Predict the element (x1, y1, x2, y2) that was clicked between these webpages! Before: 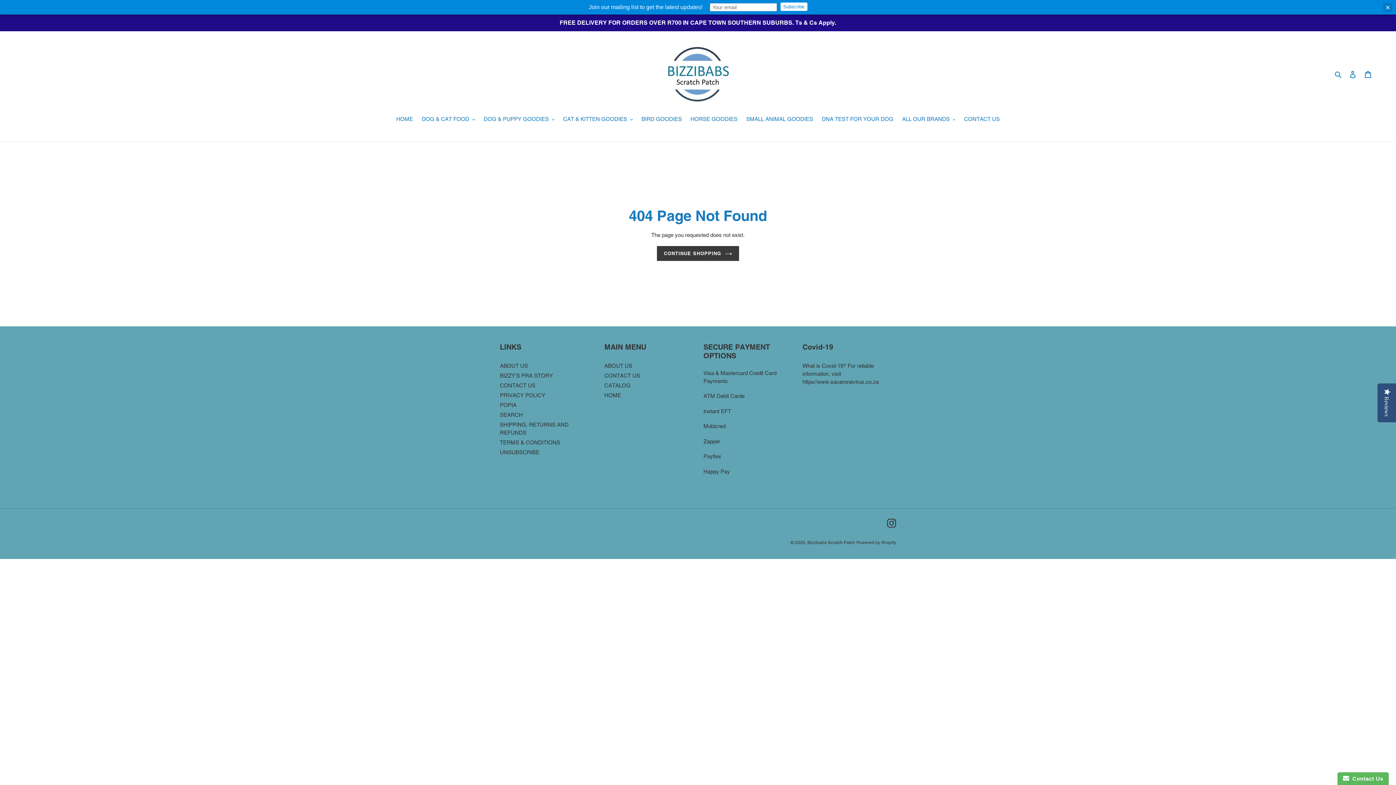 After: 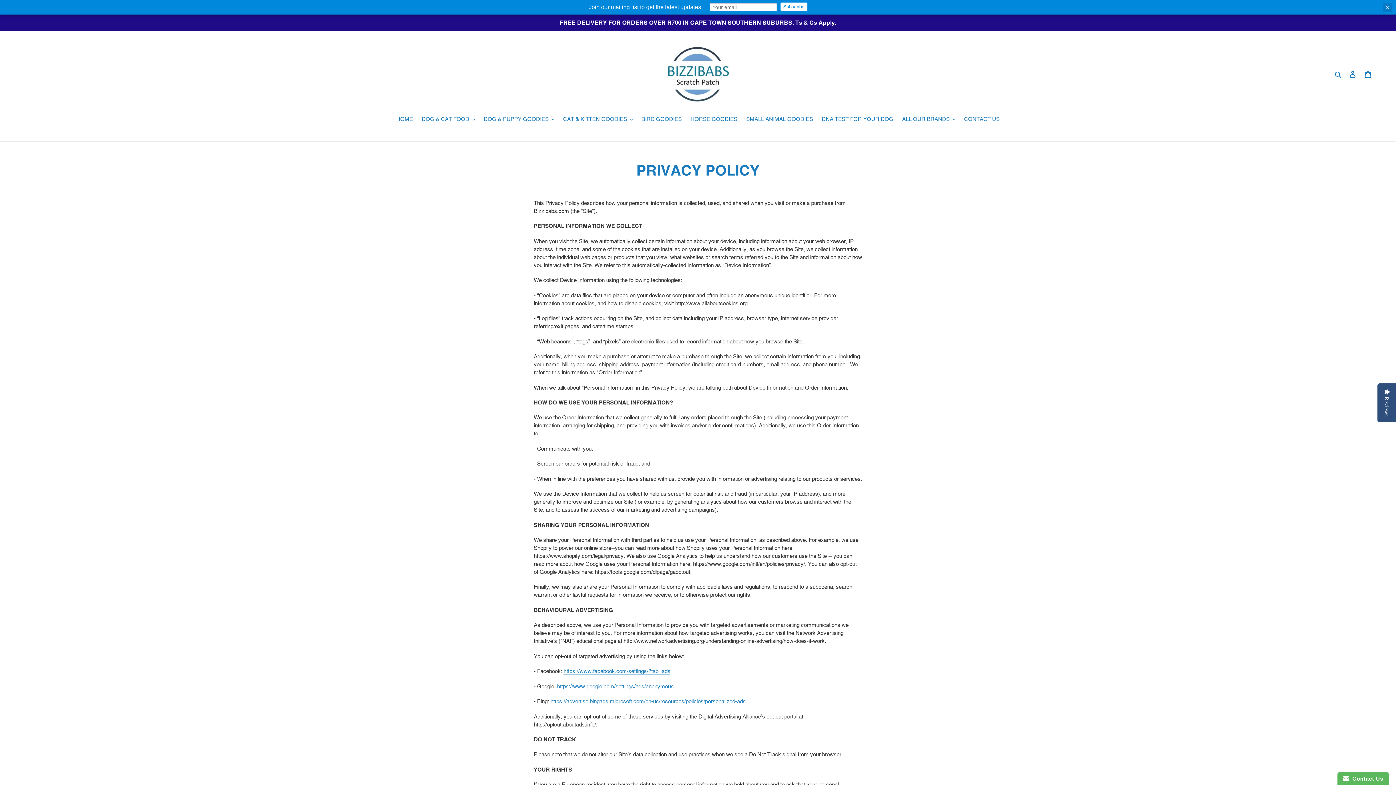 Action: label: PRIVACY POLICY bbox: (500, 392, 545, 398)